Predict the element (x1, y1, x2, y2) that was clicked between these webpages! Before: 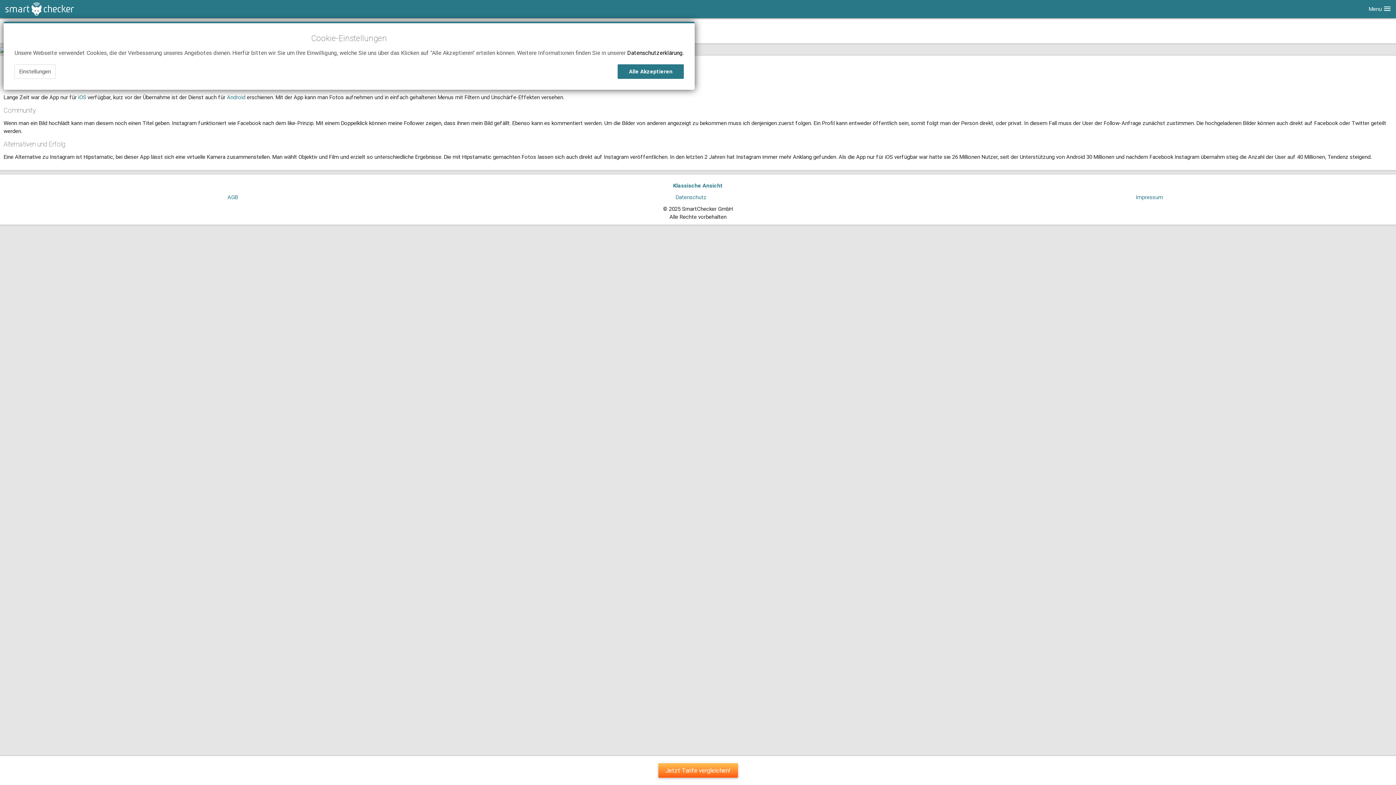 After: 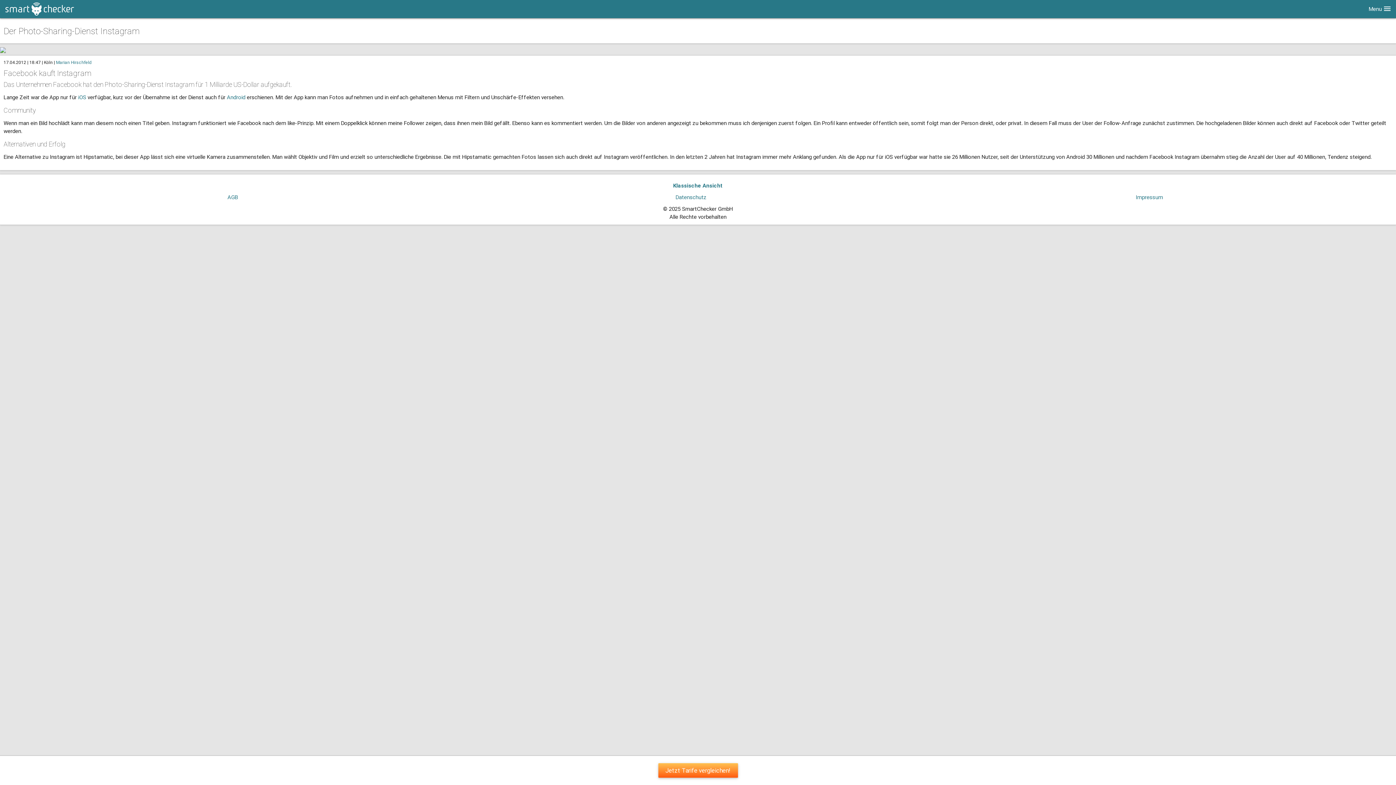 Action: bbox: (617, 64, 684, 78) label: Alle Akzeptieren